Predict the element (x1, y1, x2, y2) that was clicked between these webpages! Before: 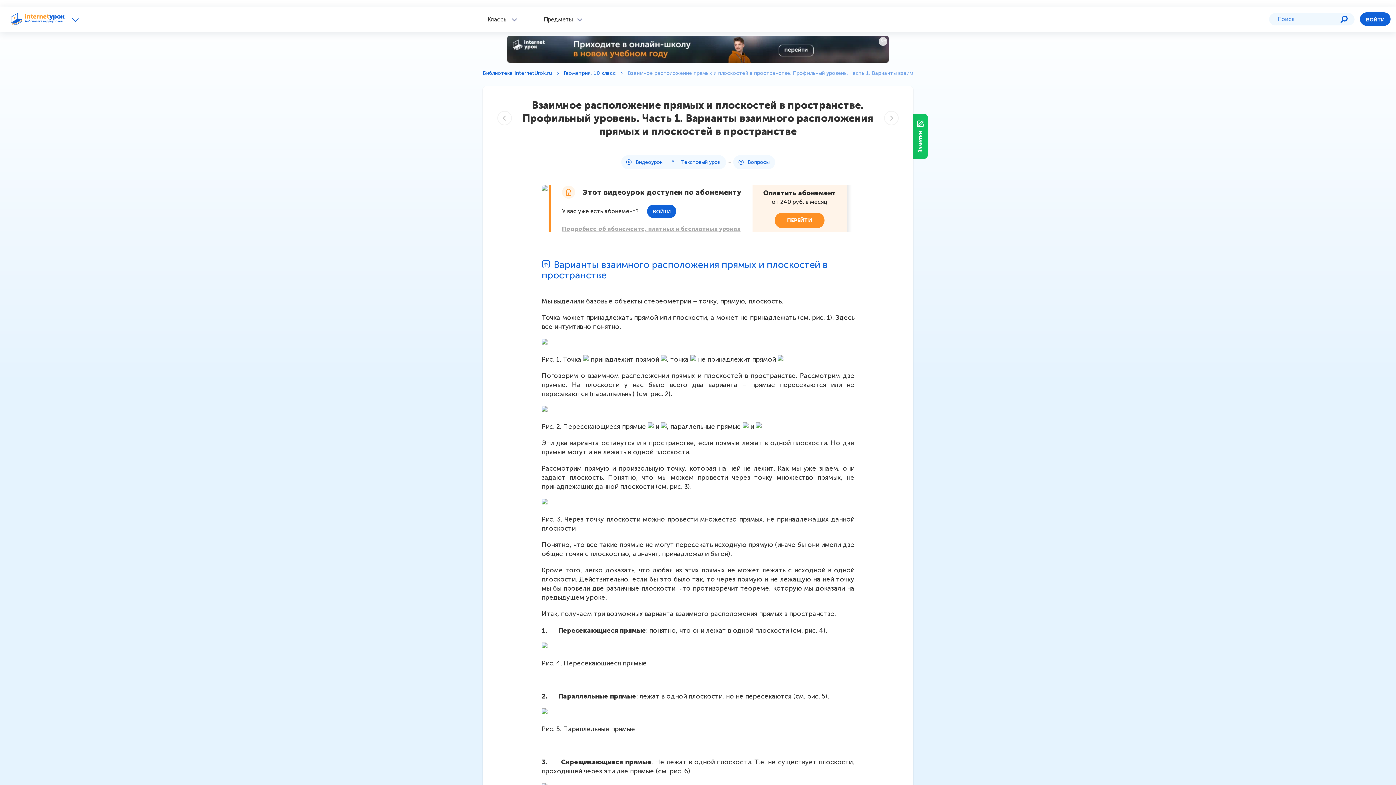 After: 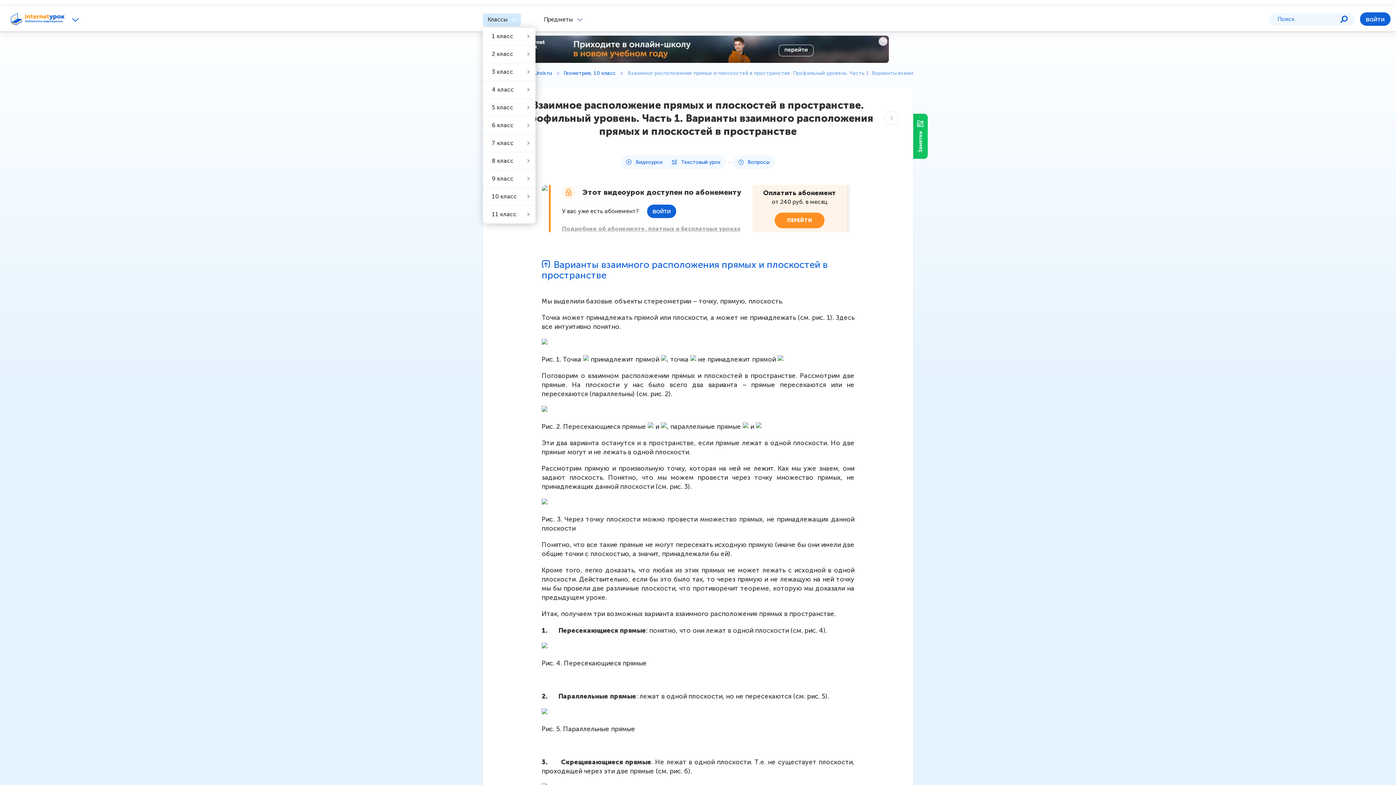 Action: label: Классы bbox: (482, 13, 521, 26)